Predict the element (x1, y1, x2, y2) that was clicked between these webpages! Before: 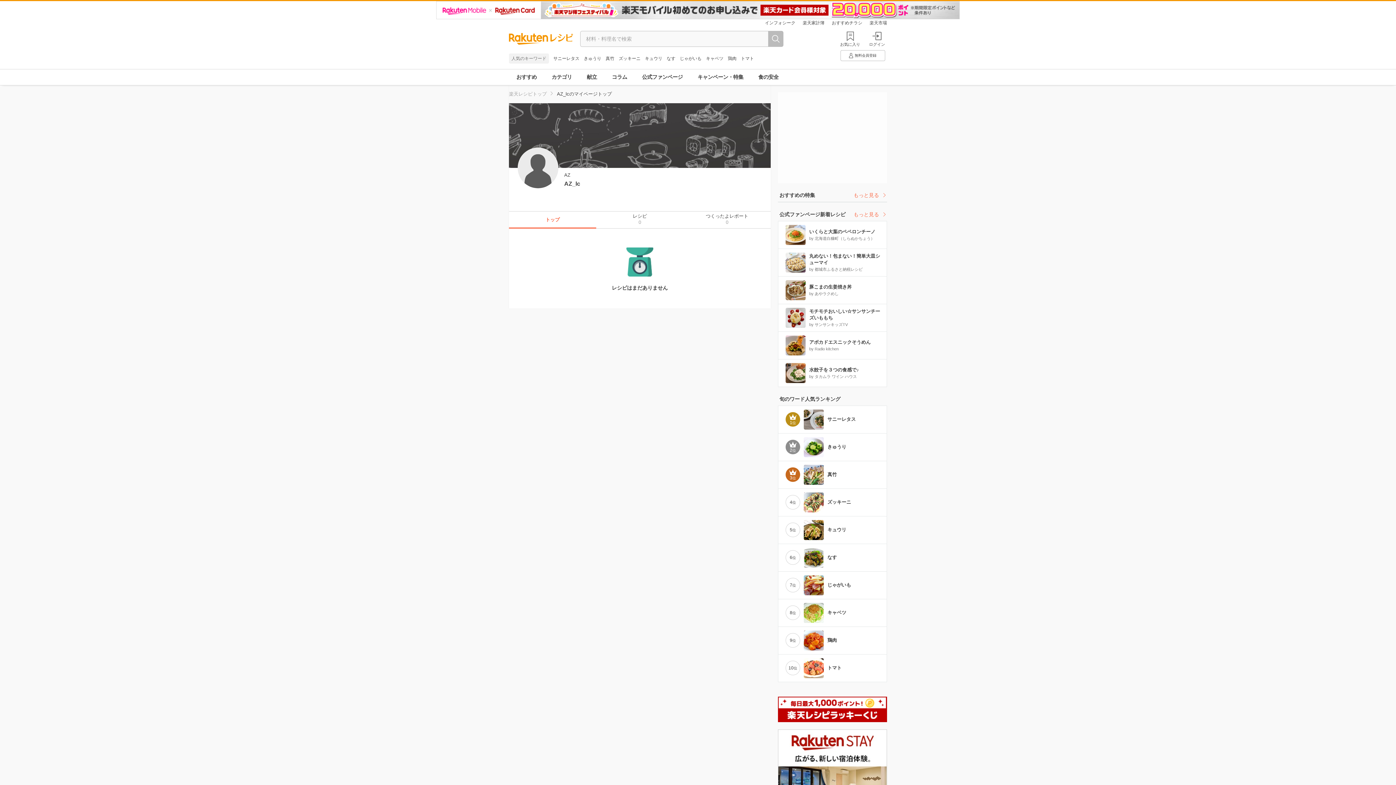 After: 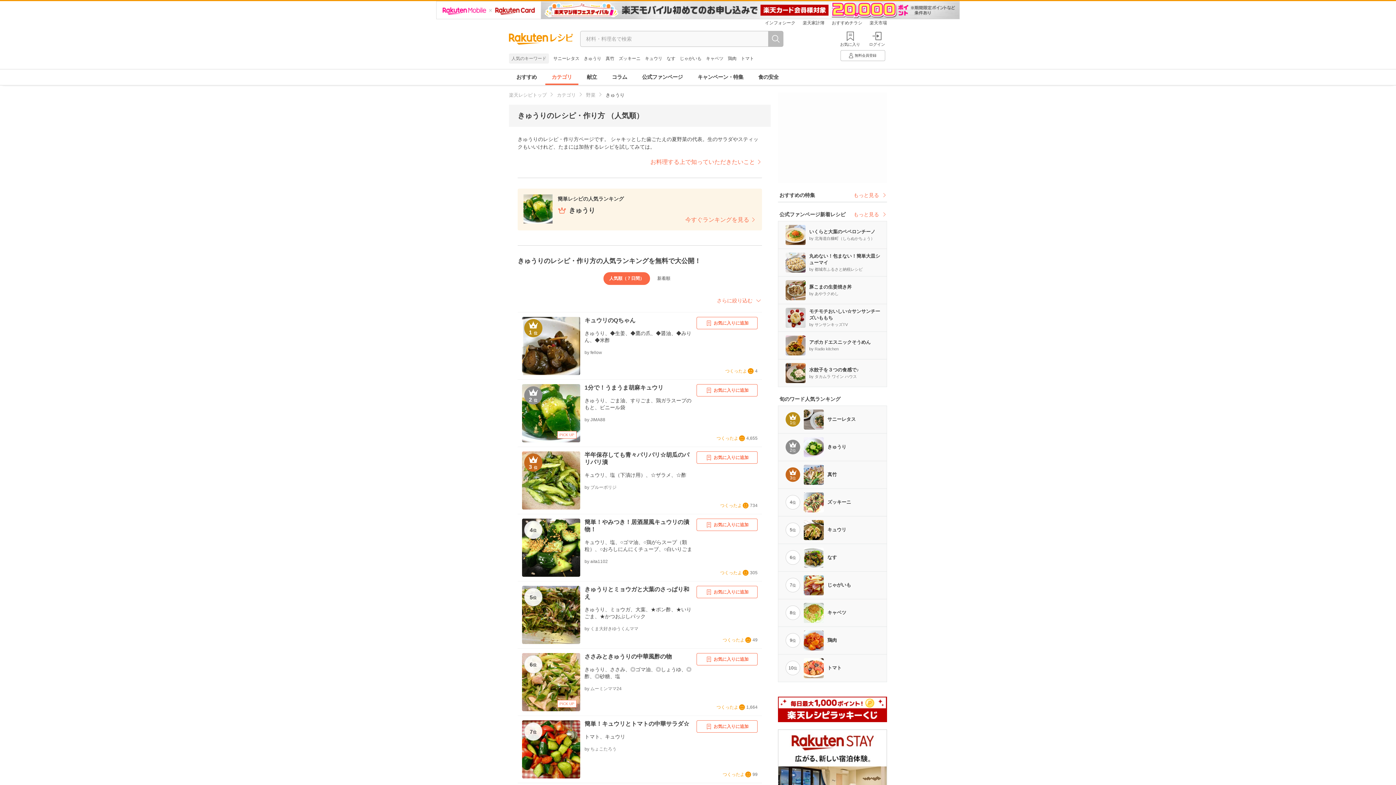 Action: bbox: (584, 56, 601, 61) label: きゅうり